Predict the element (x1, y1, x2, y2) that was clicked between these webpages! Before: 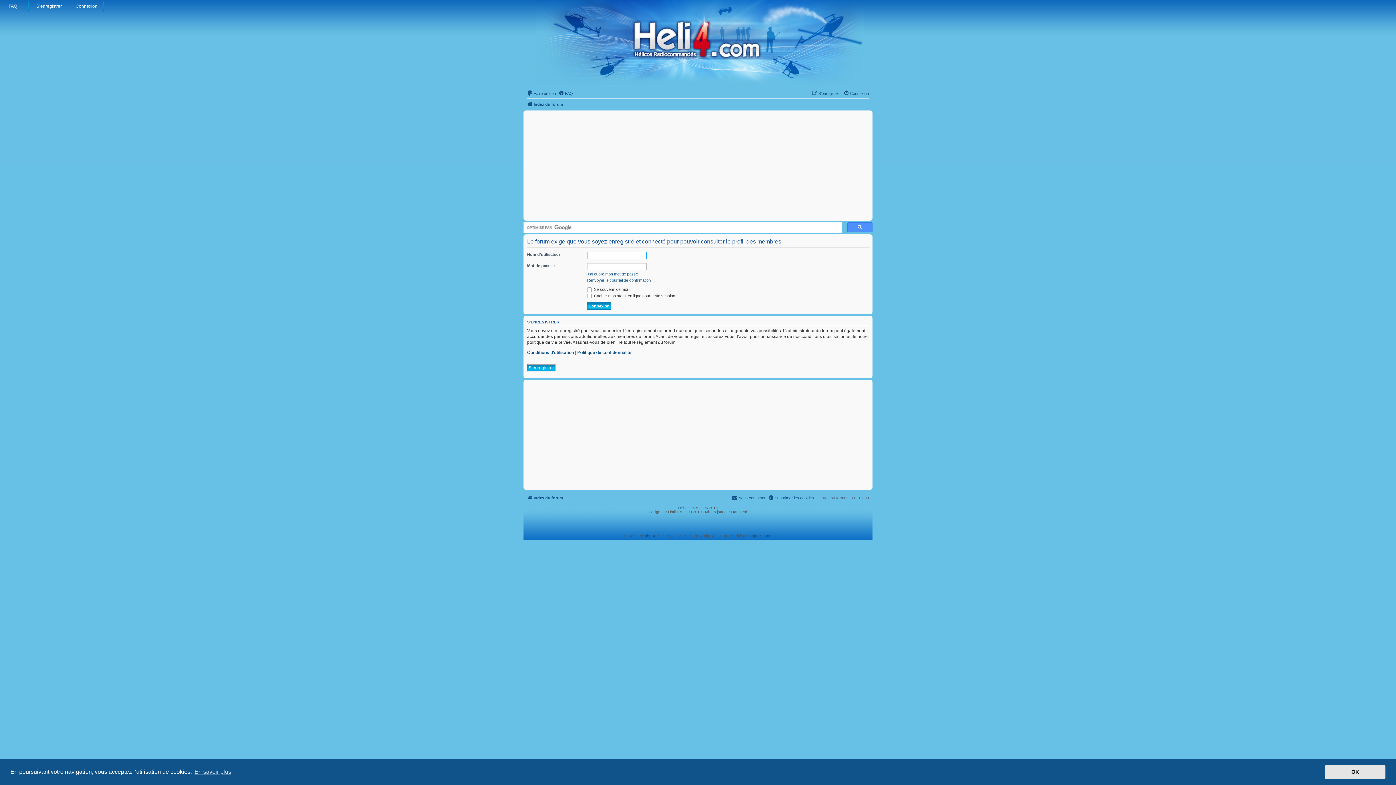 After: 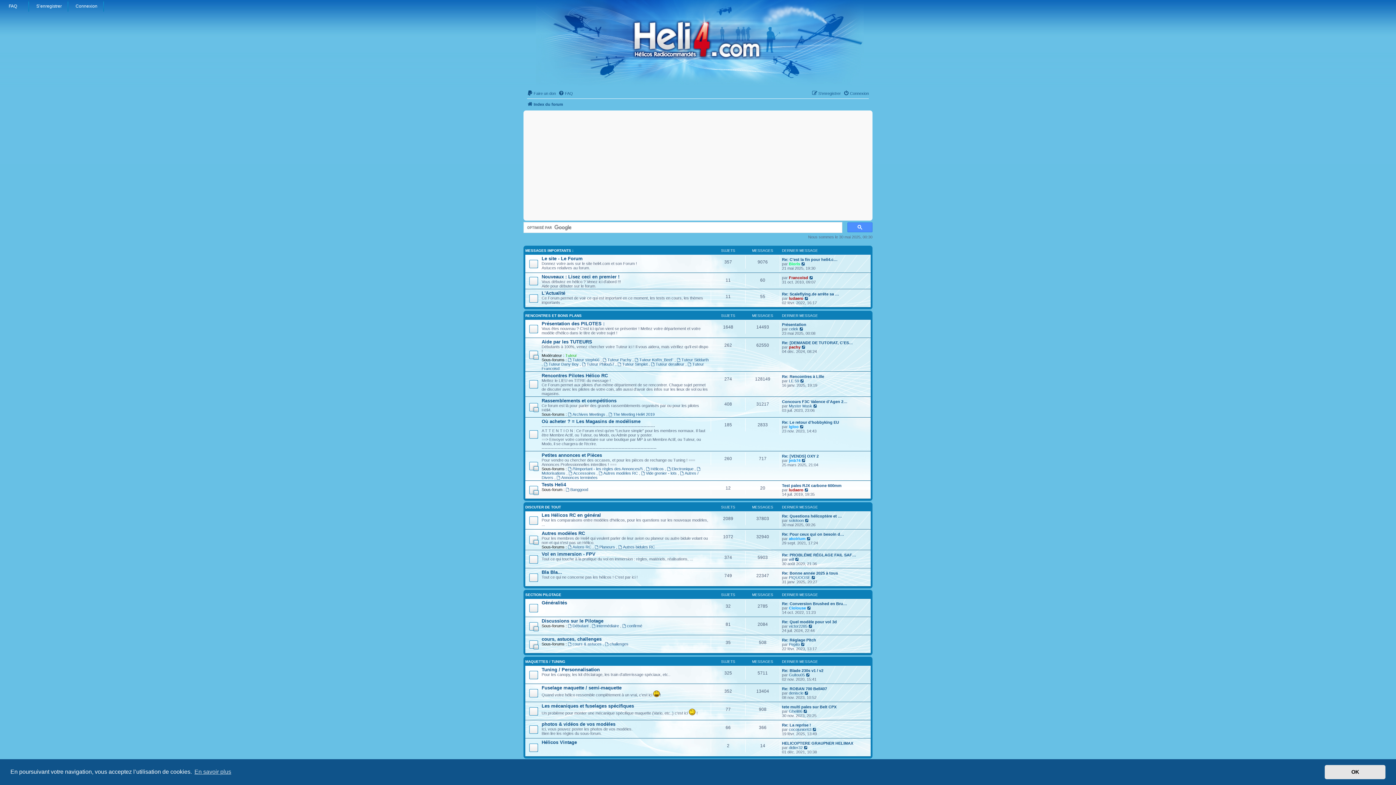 Action: bbox: (527, 100, 563, 108) label: Index du forum